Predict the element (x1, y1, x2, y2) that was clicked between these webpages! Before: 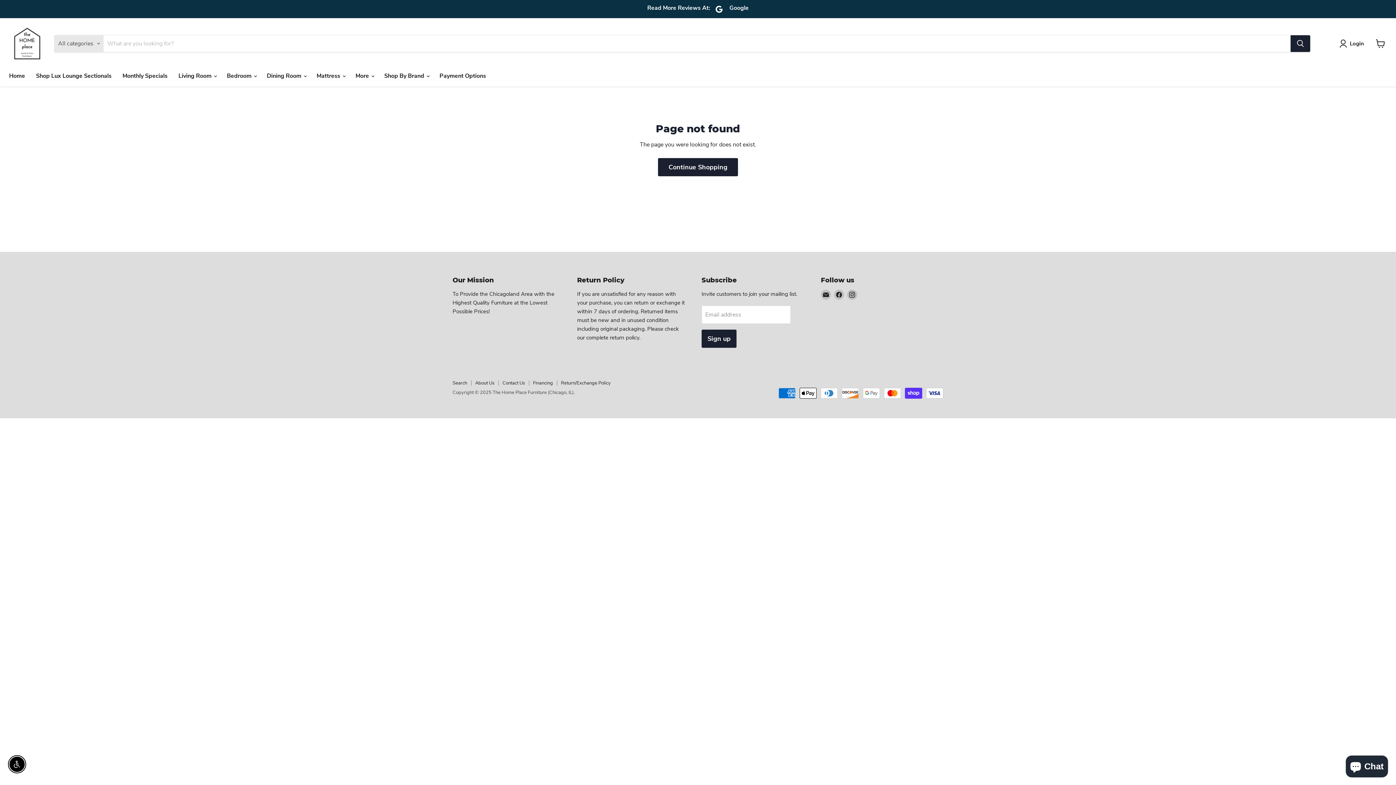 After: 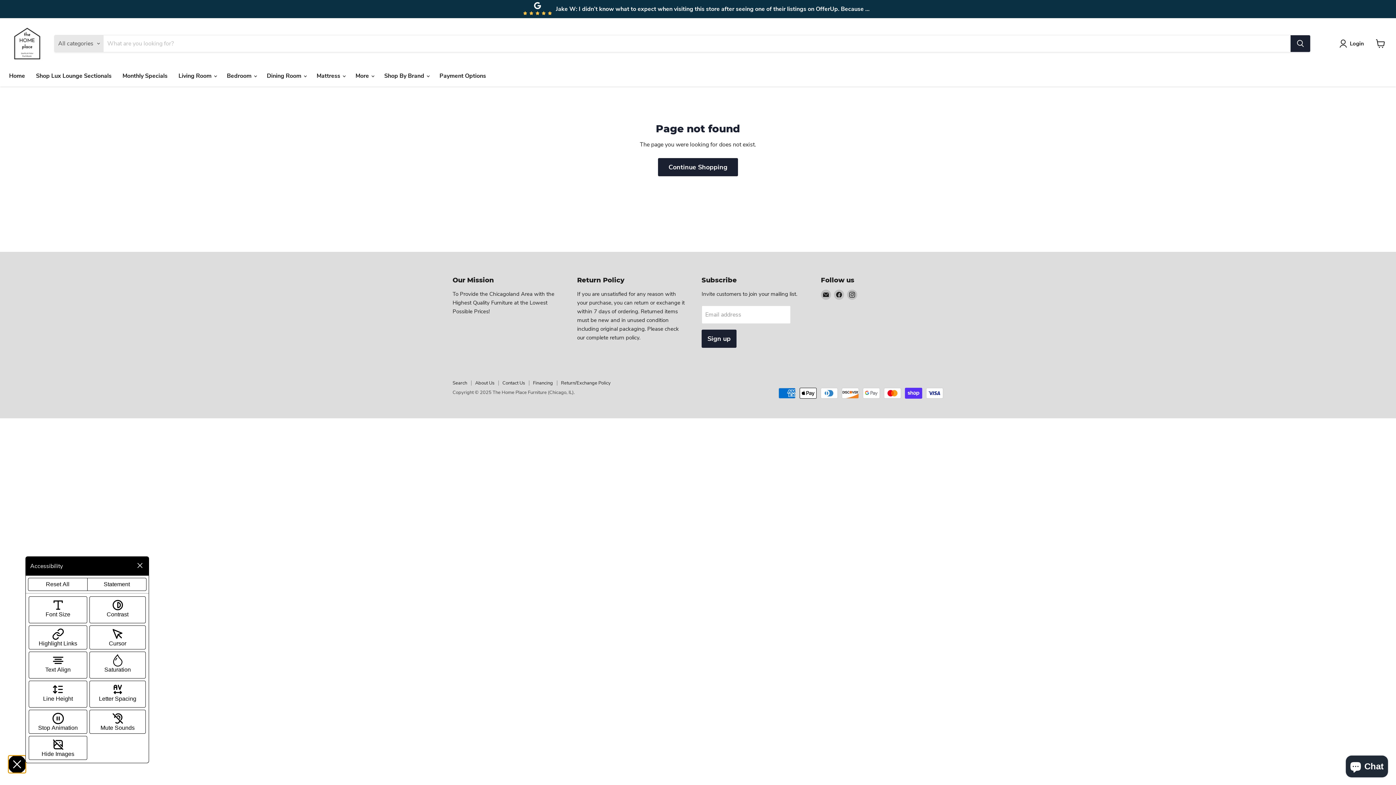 Action: label: Enable accessibility bbox: (9, 757, 24, 772)